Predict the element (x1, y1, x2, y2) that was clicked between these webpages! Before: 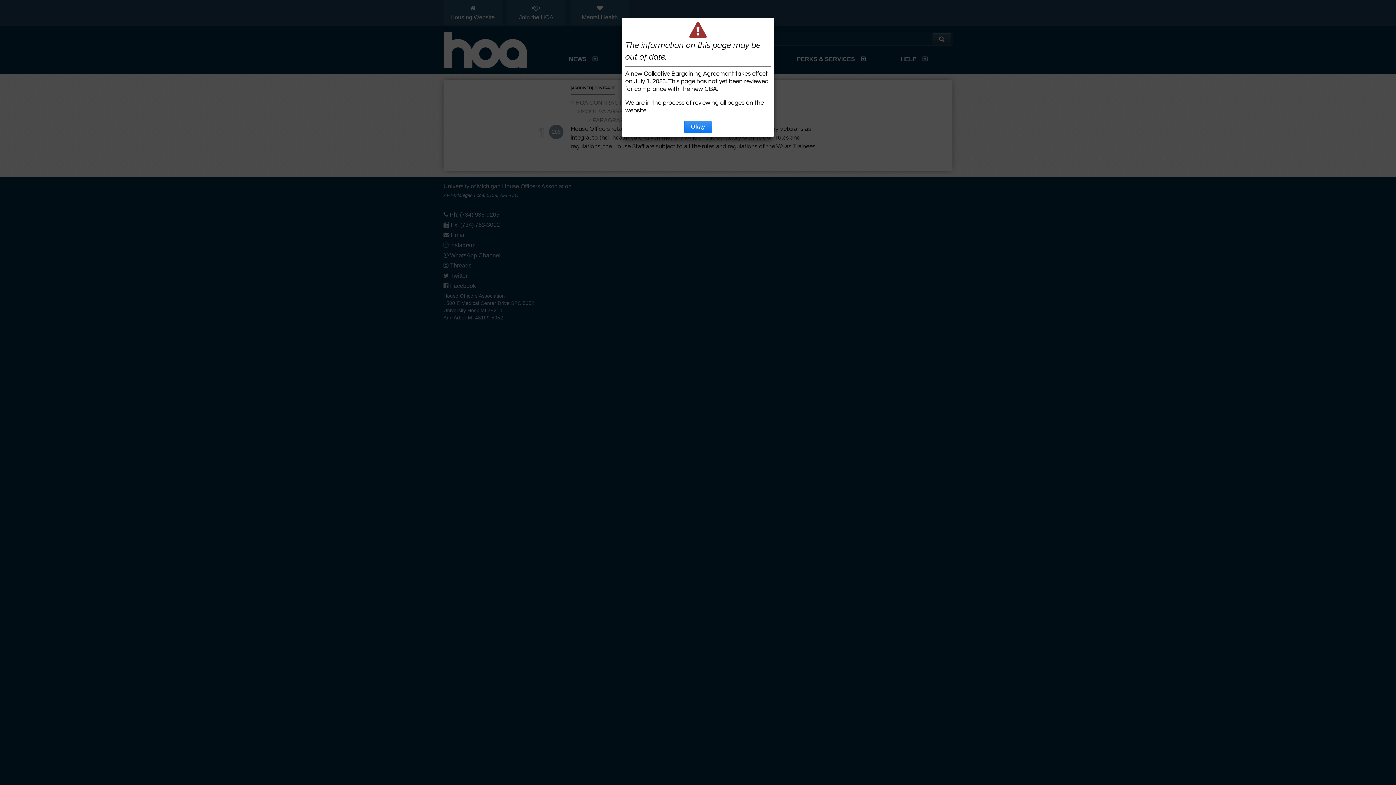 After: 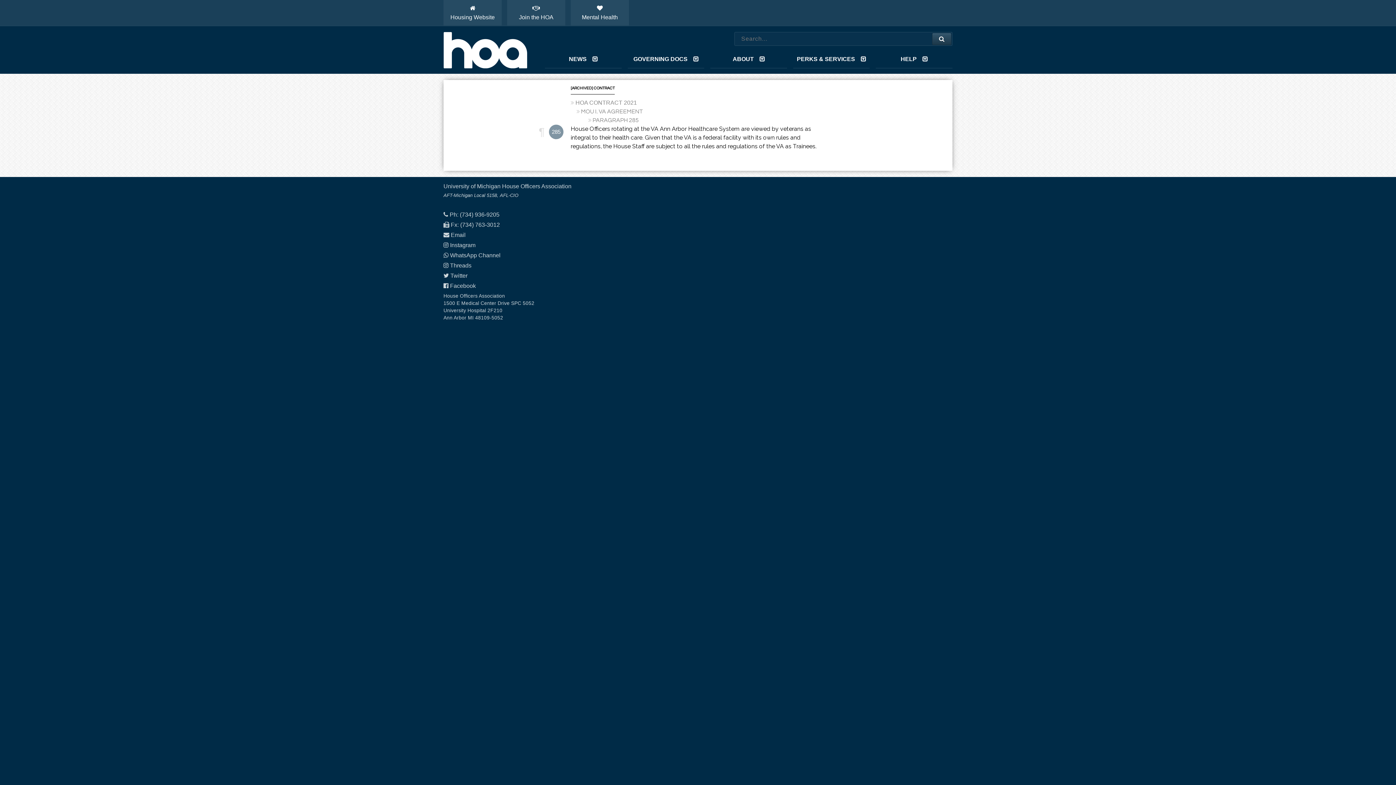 Action: label: Okay bbox: (684, 120, 712, 132)